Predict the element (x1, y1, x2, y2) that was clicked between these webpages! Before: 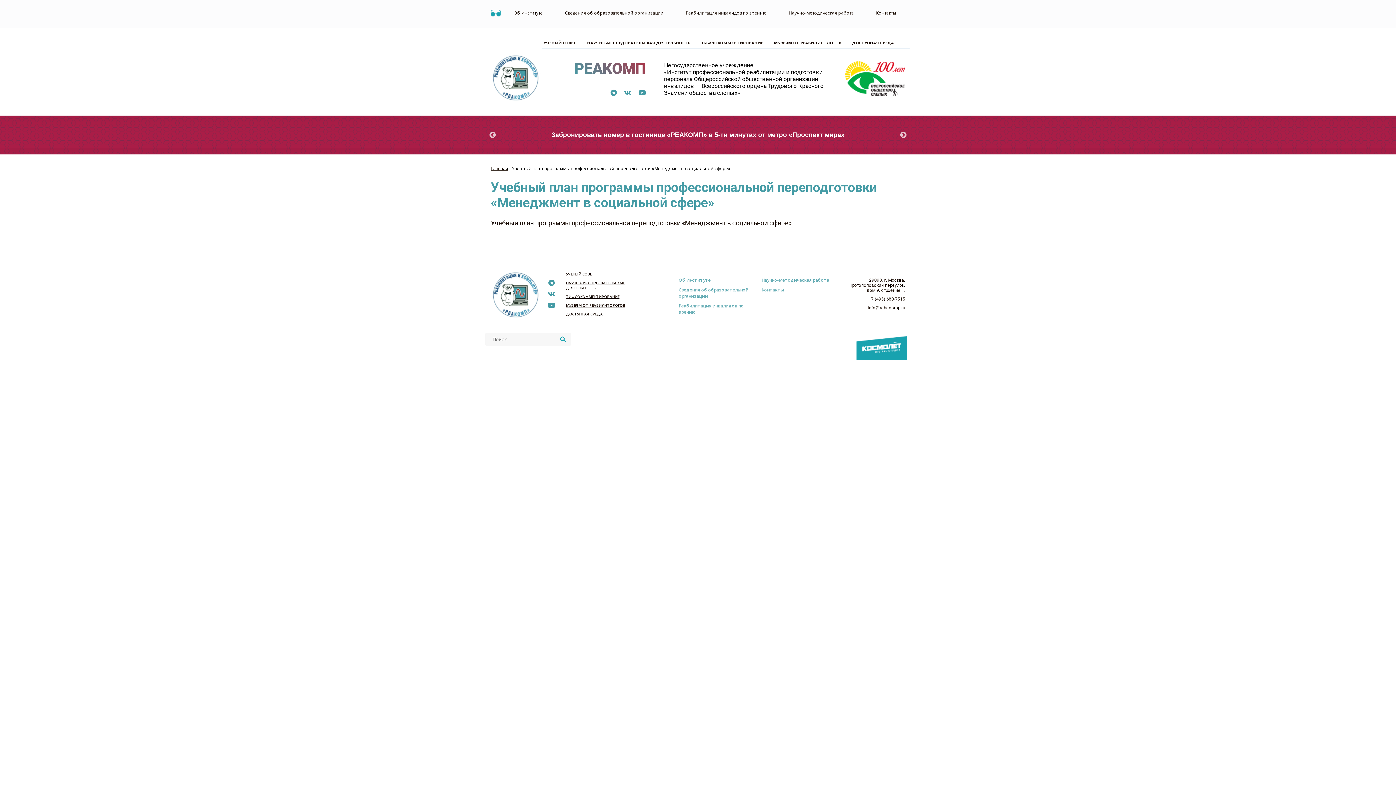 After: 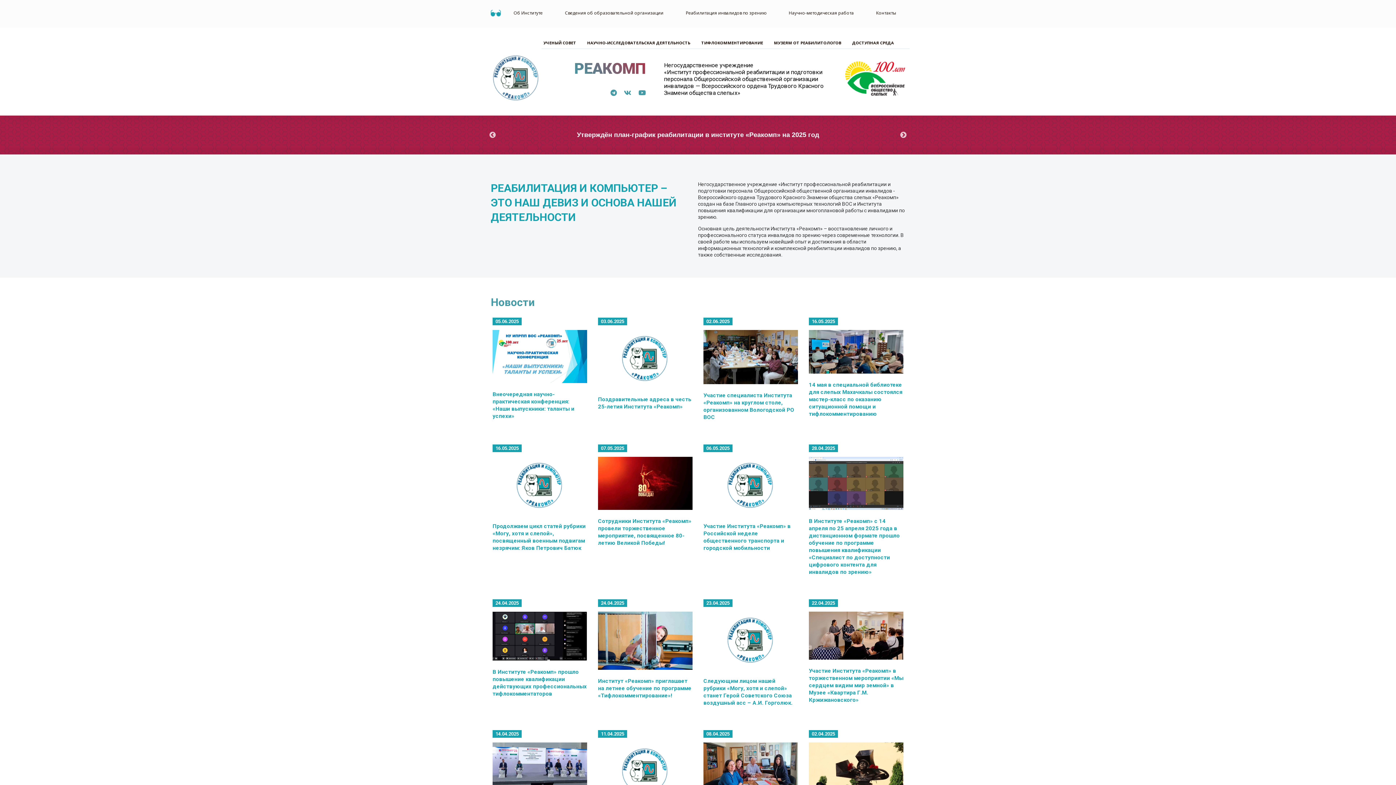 Action: label: Главная bbox: (490, 165, 508, 171)